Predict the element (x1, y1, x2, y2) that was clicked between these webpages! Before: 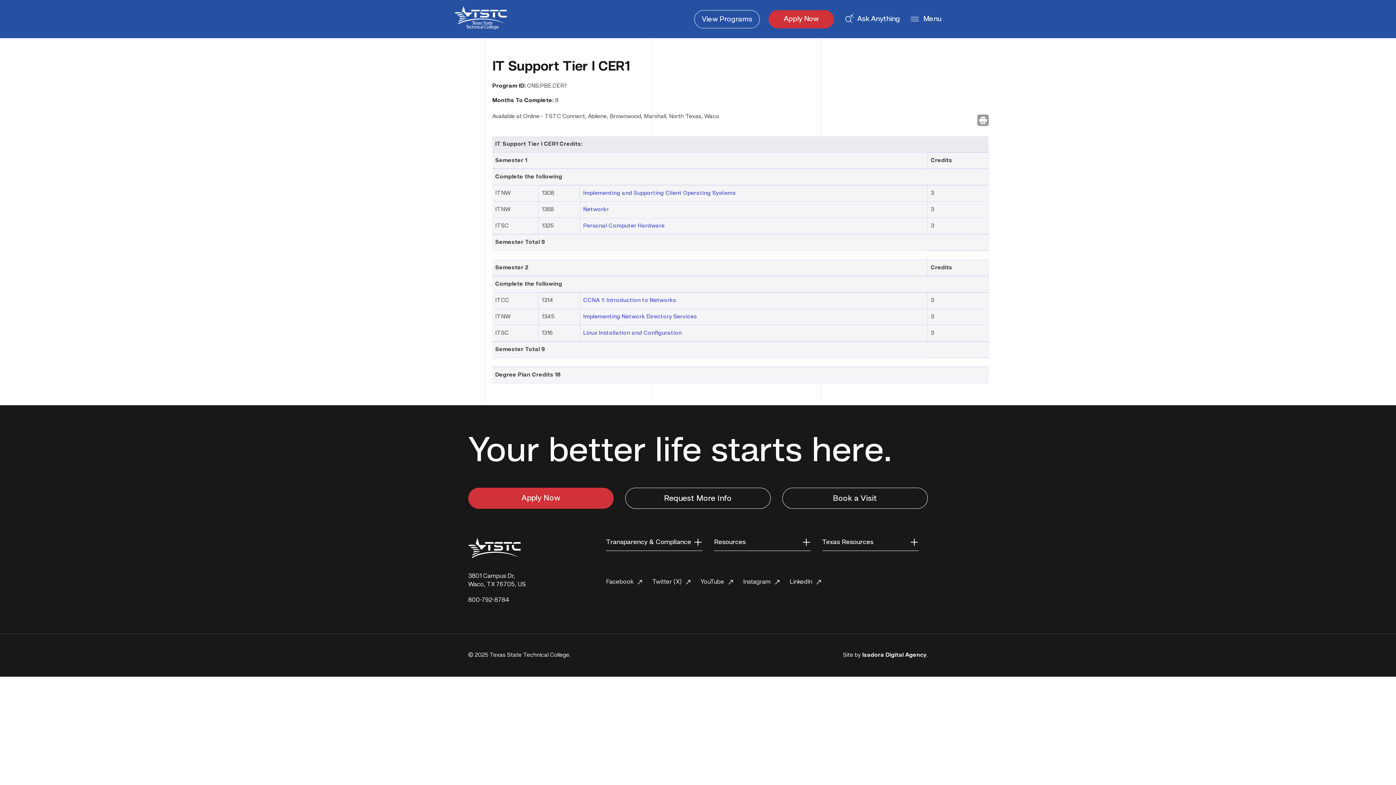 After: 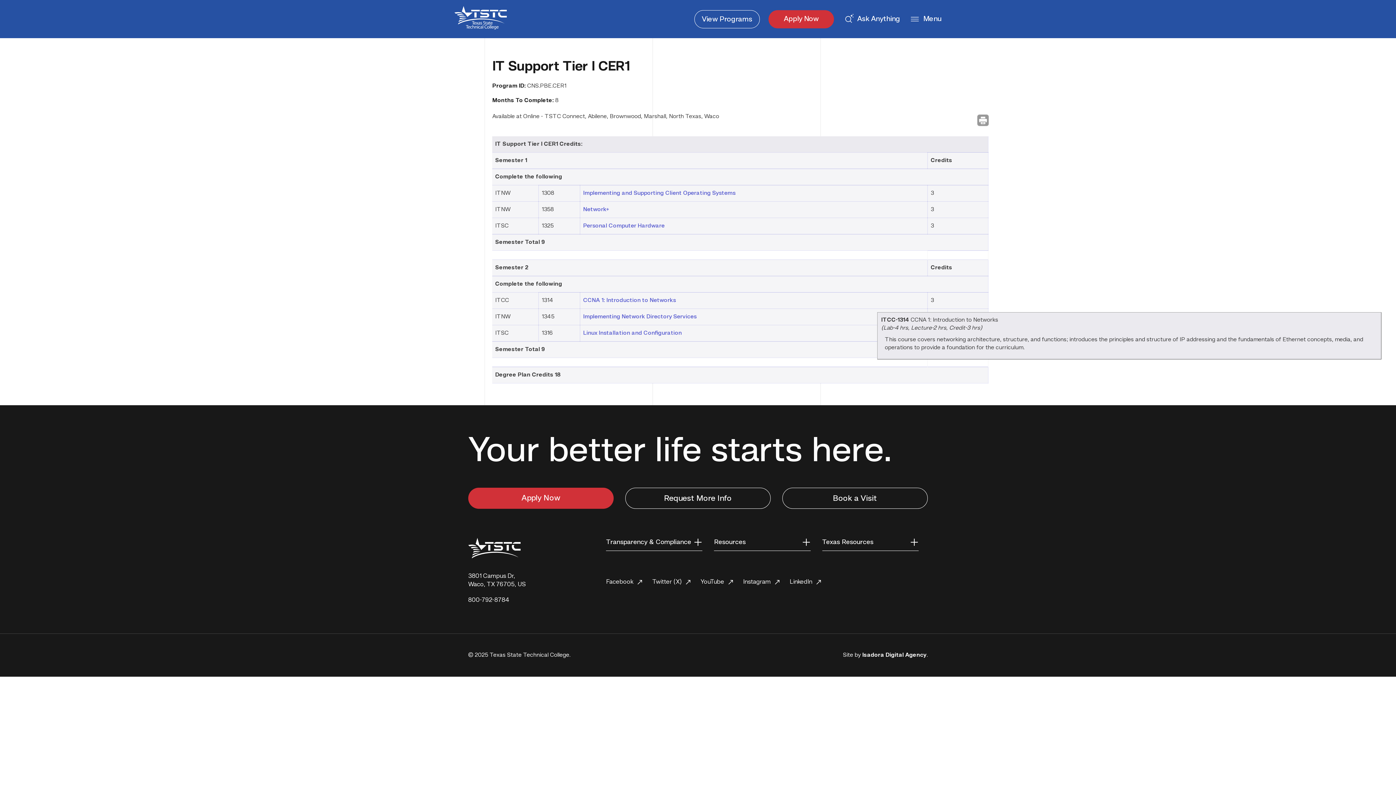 Action: label: CCNA 1: Introduction to Networks bbox: (583, 297, 676, 303)